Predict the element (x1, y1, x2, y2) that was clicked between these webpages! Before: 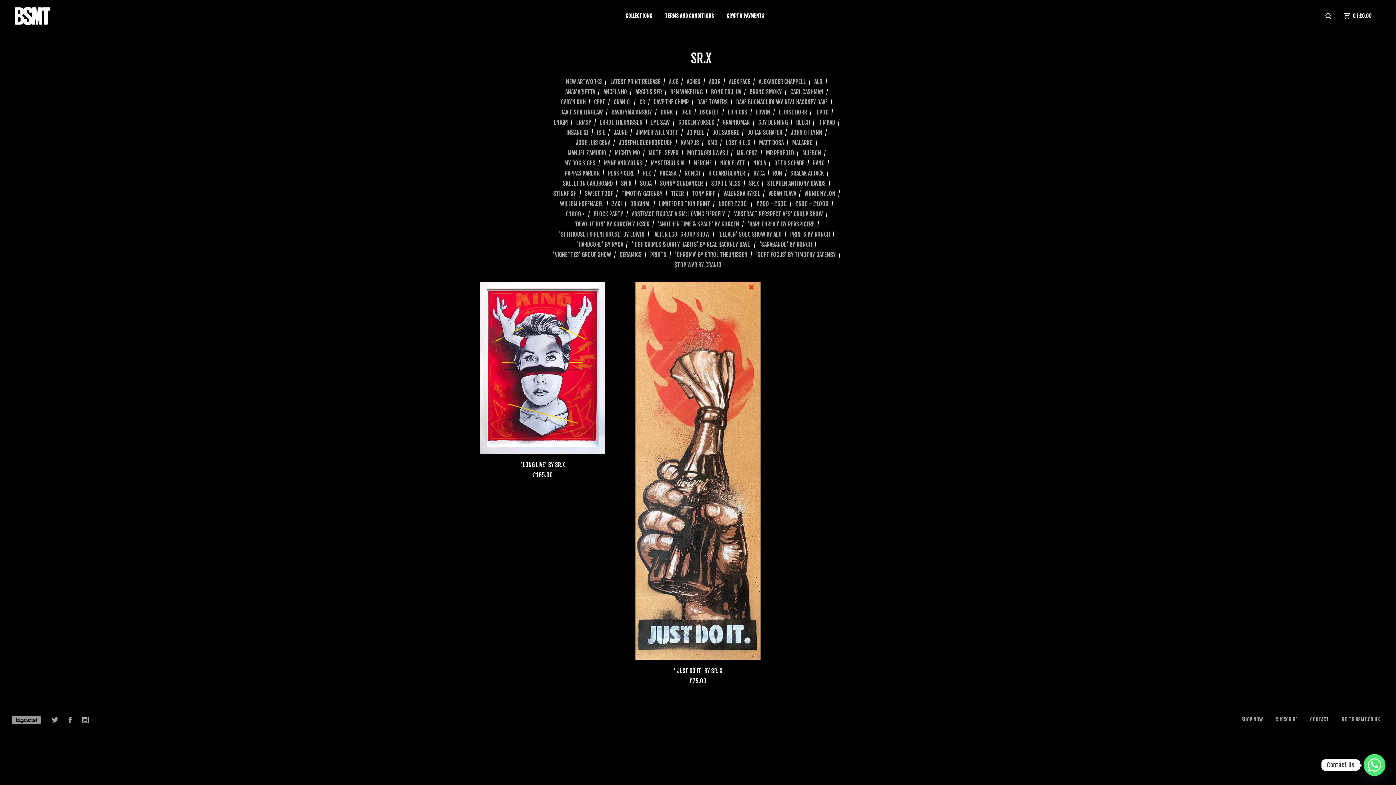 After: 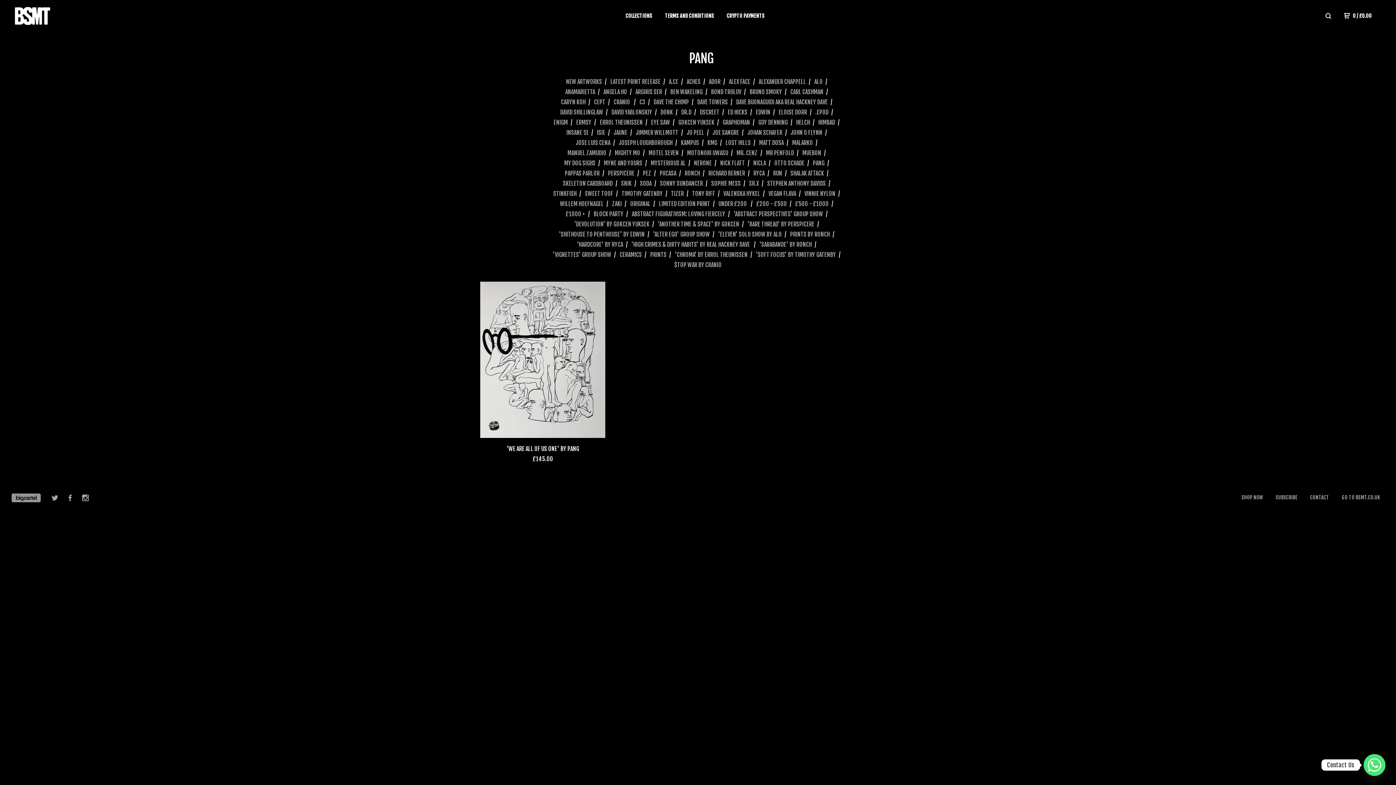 Action: label: PANG bbox: (813, 159, 824, 166)